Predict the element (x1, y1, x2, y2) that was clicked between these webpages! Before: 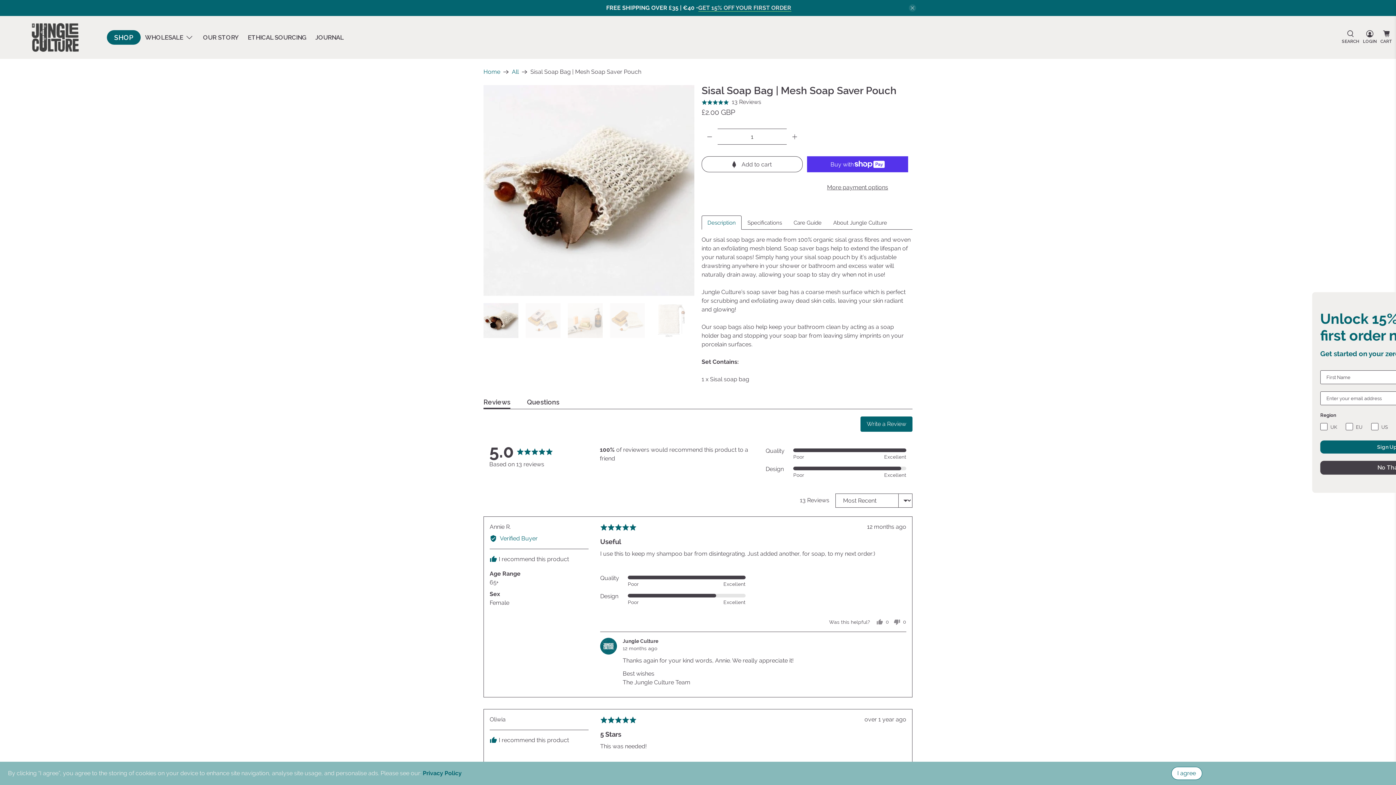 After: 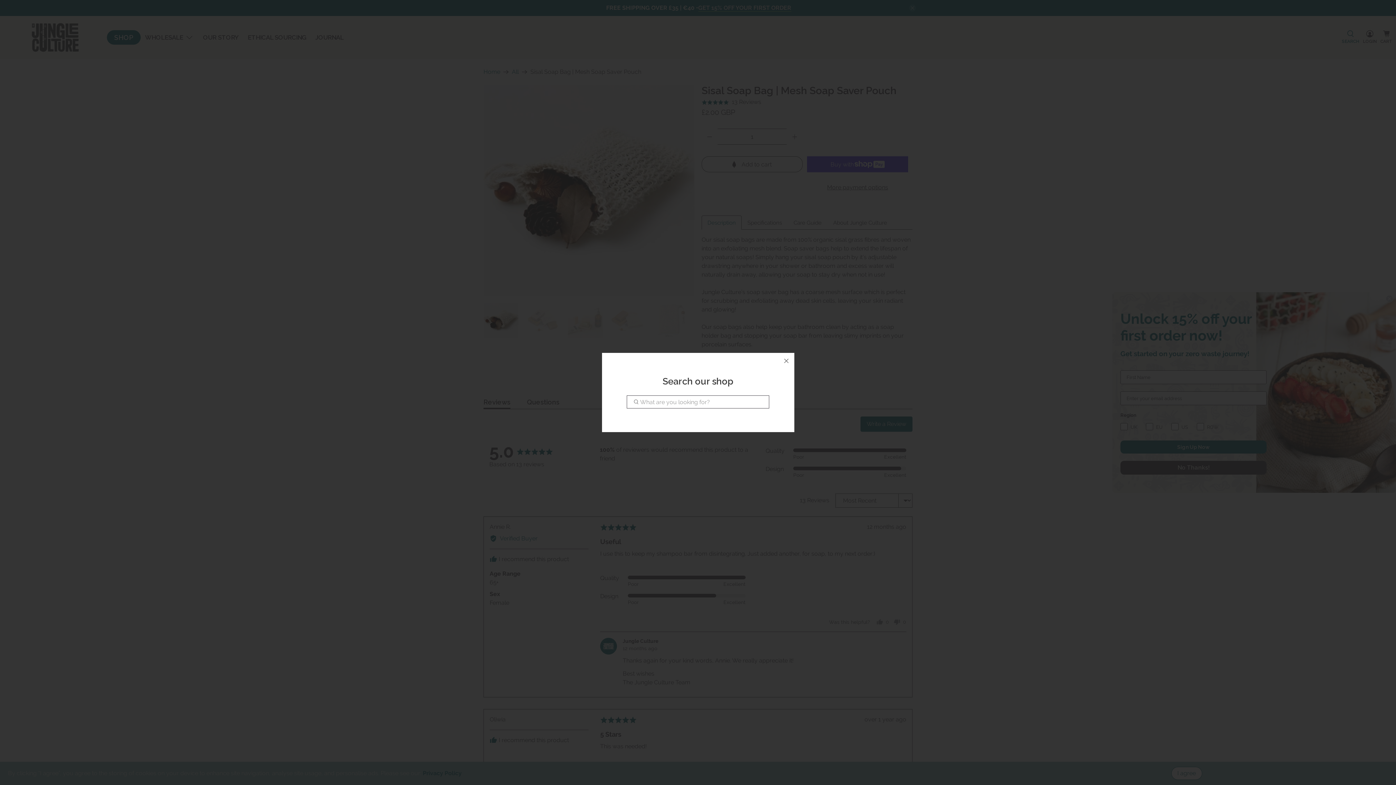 Action: label: SEARCH bbox: (1340, 16, 1361, 59)